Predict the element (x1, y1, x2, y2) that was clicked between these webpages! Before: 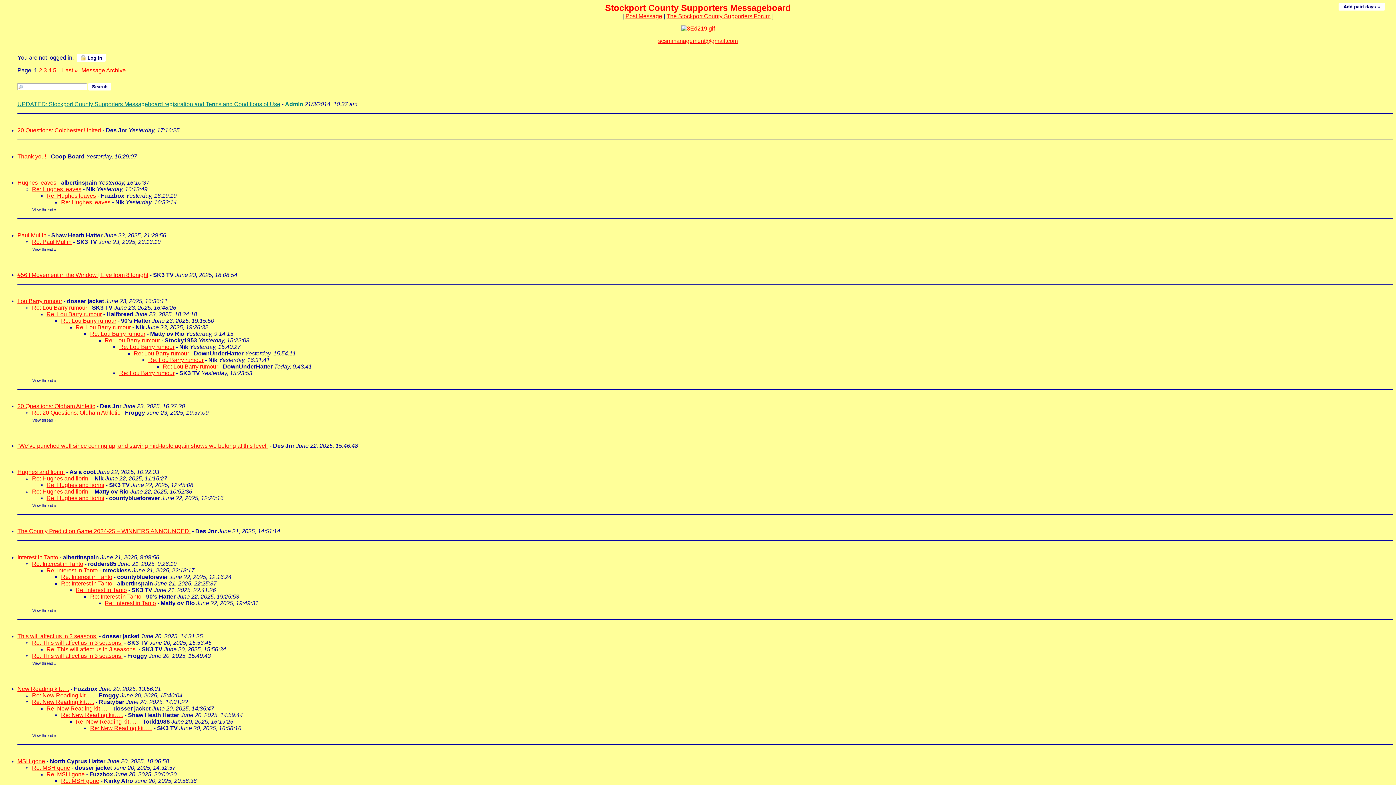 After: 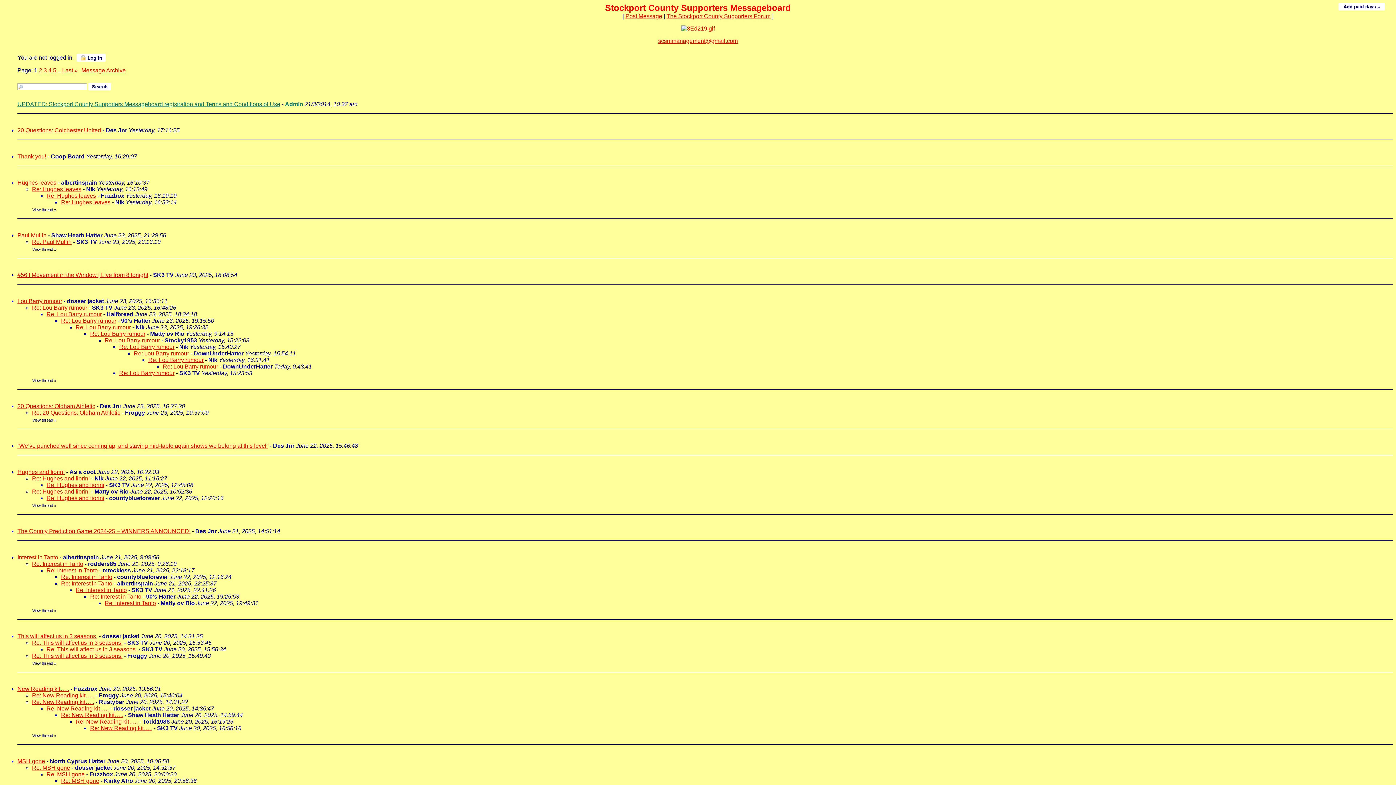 Action: label: Re: Hughes leaves bbox: (61, 199, 110, 205)